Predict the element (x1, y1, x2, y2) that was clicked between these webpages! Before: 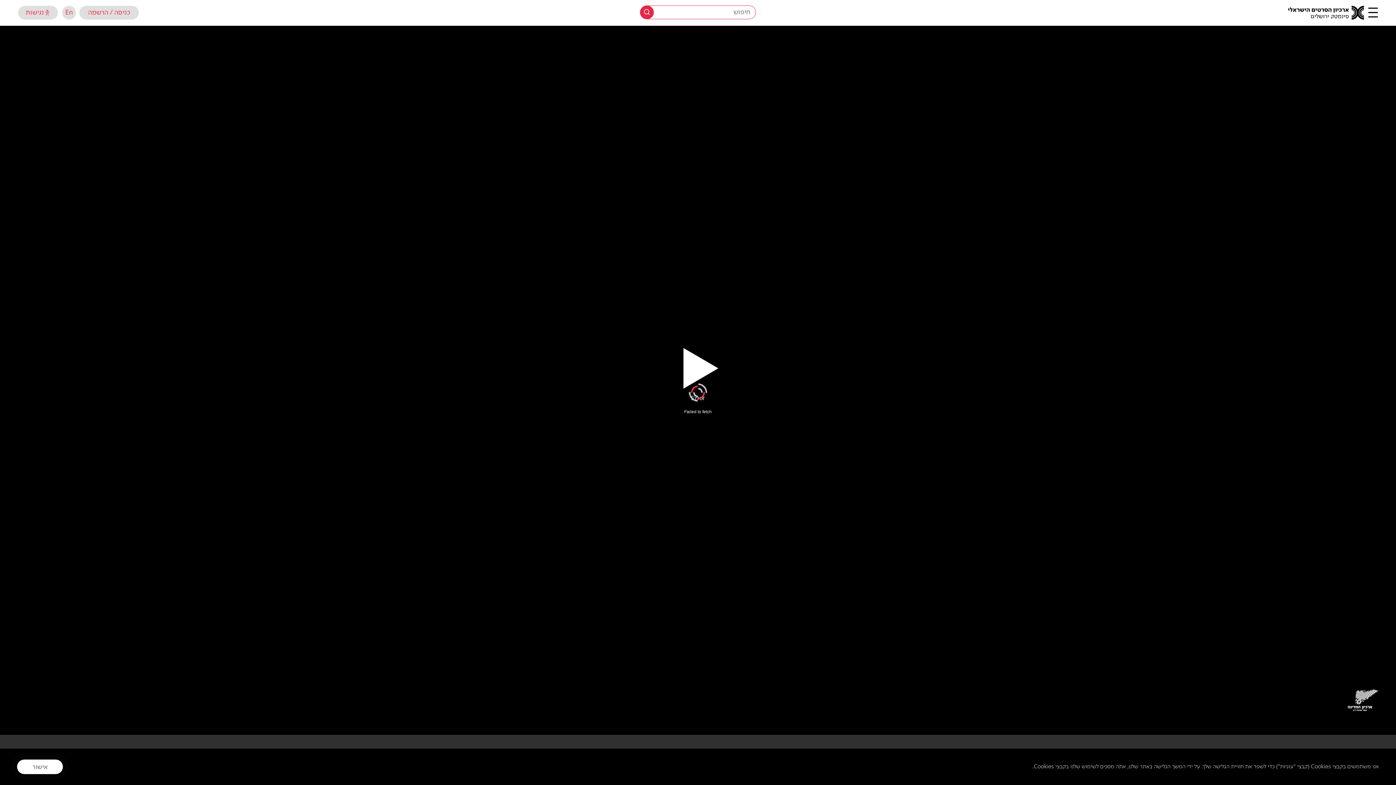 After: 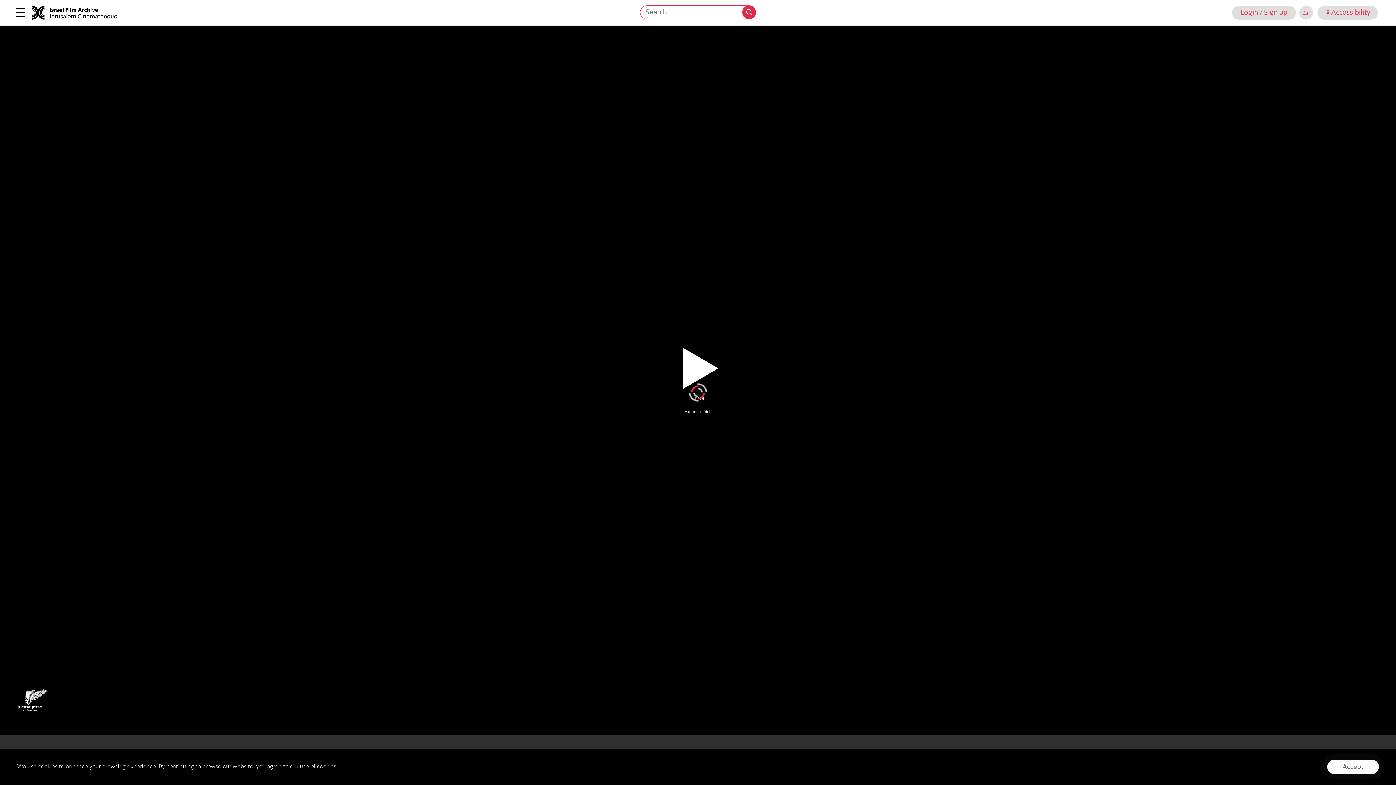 Action: label: מעבר לאתר באנגלית bbox: (62, 5, 76, 19)